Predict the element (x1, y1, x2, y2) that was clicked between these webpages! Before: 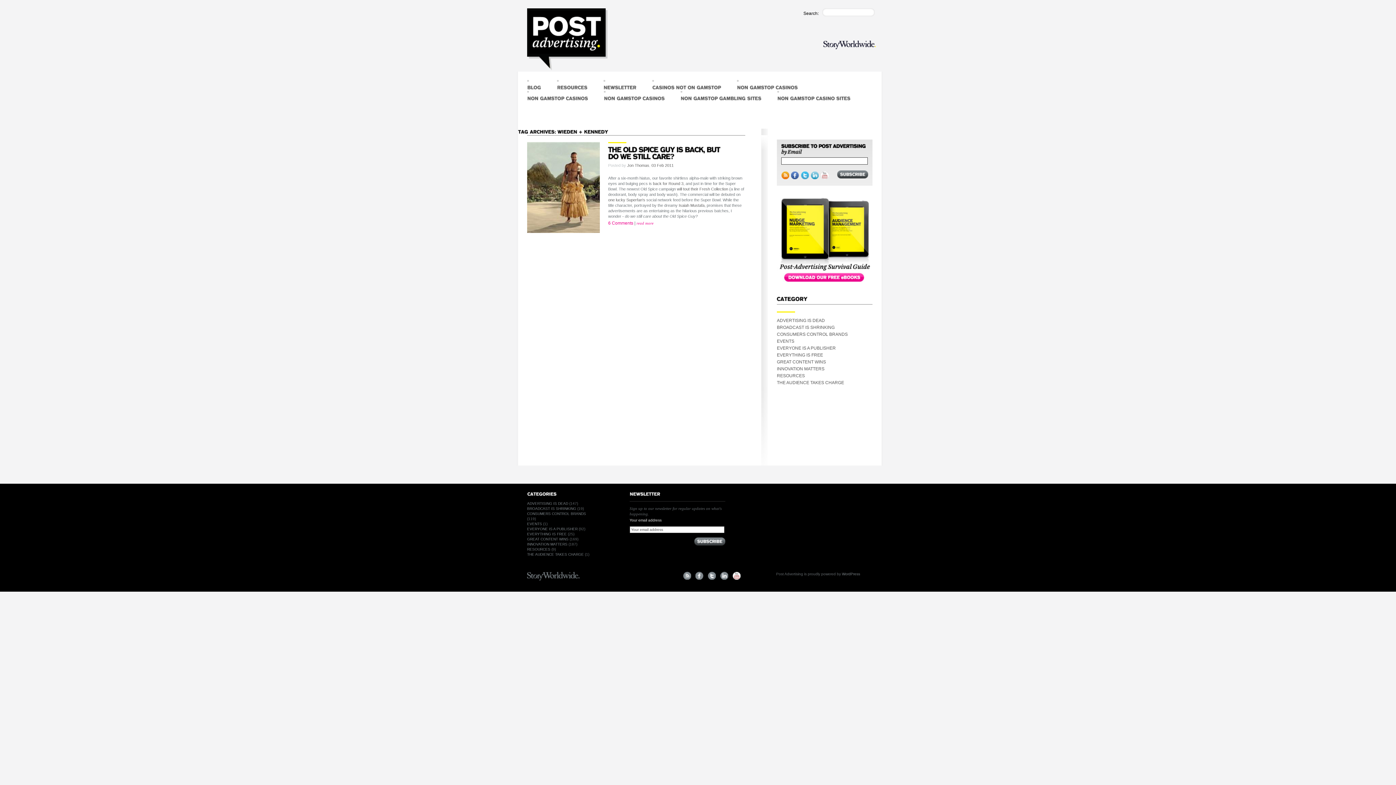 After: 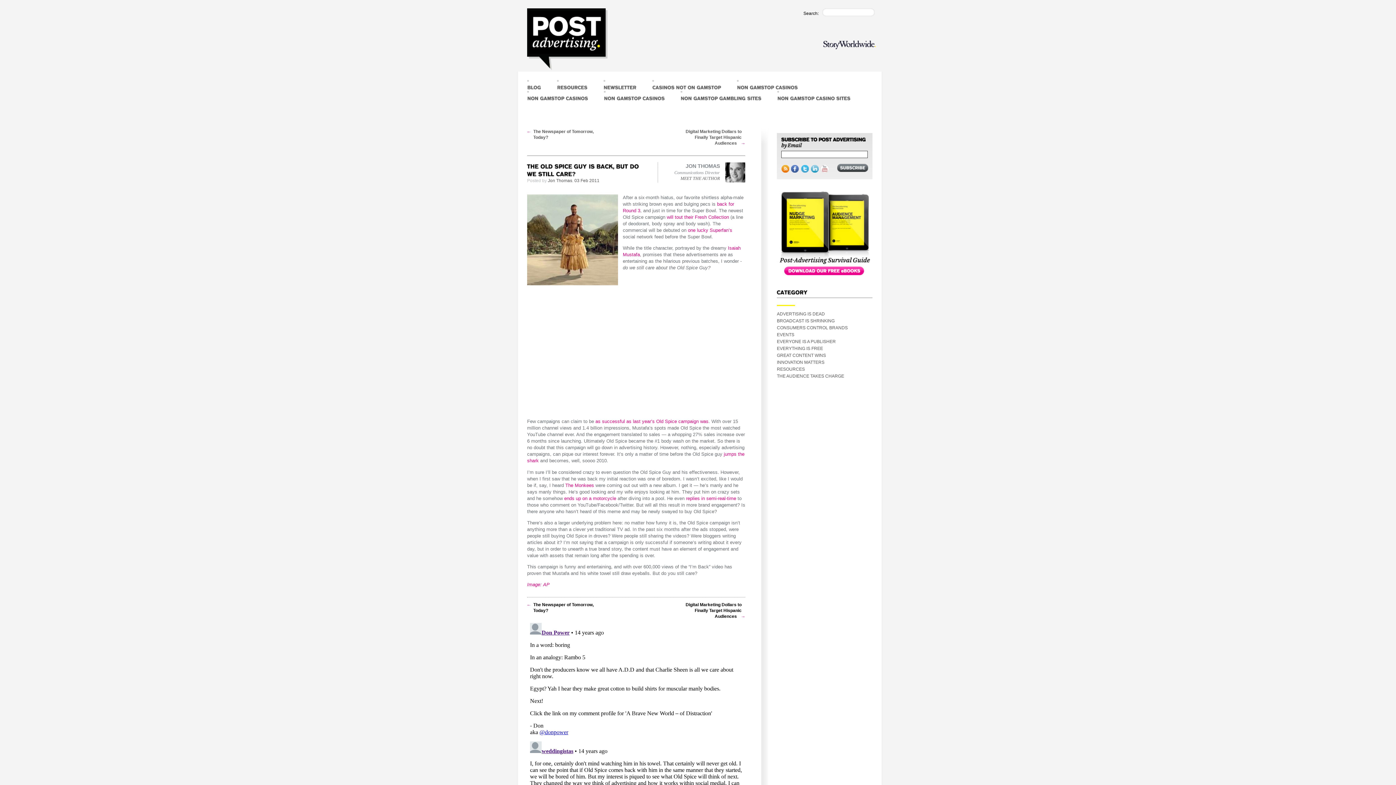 Action: bbox: (651, 163, 673, 167) label: 03 Feb 2011